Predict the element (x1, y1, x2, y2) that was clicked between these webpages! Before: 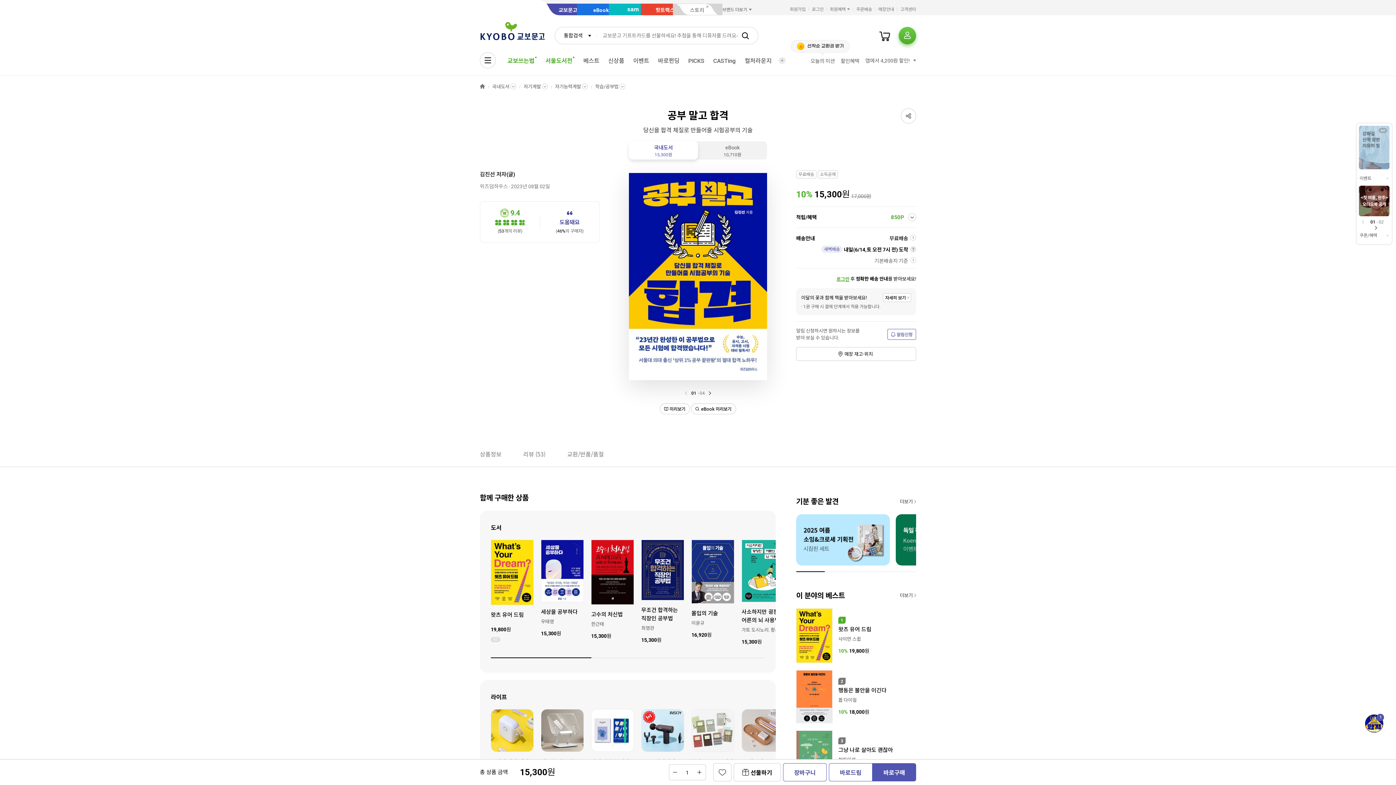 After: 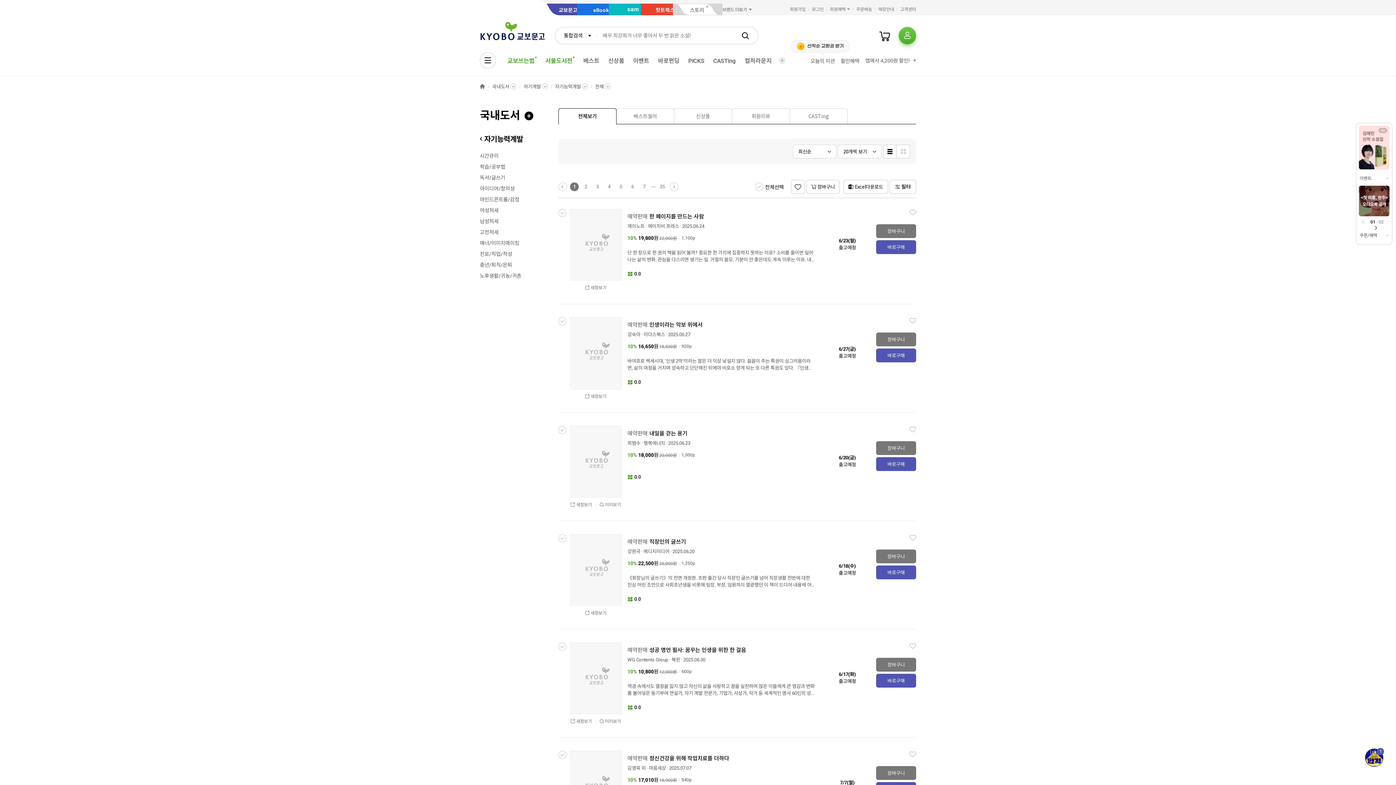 Action: label: 자기능력계발 bbox: (555, 83, 588, 93)